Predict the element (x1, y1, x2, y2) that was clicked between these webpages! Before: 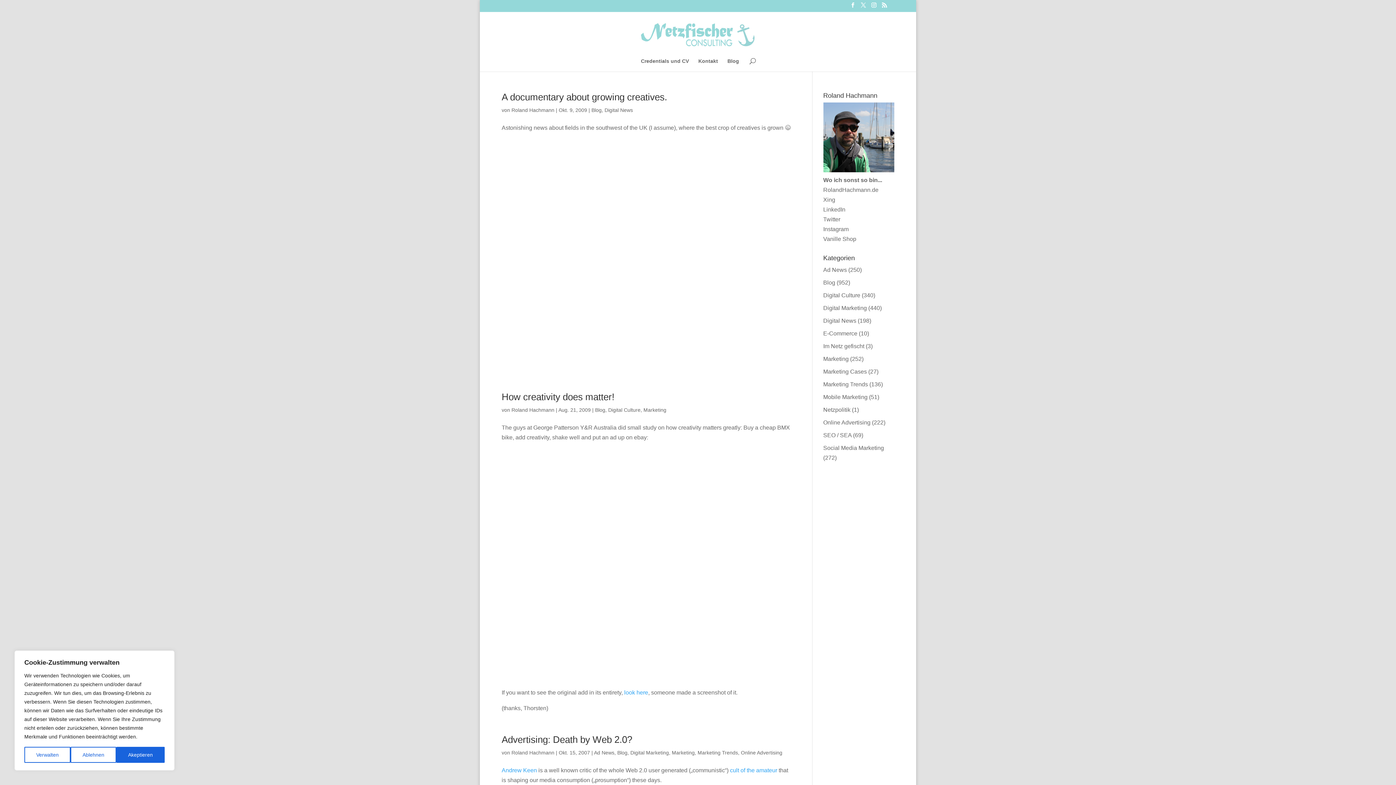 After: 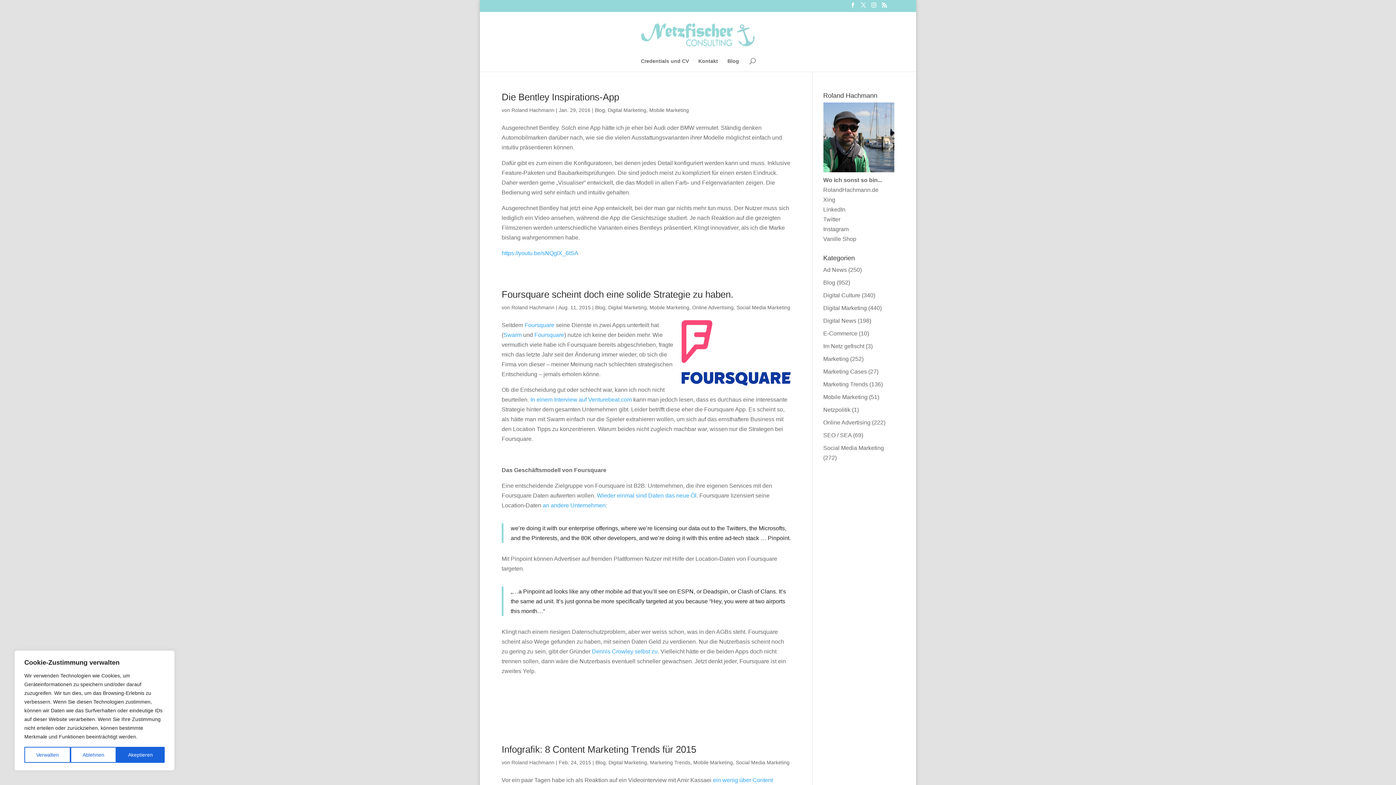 Action: label: Mobile Marketing bbox: (823, 394, 867, 400)